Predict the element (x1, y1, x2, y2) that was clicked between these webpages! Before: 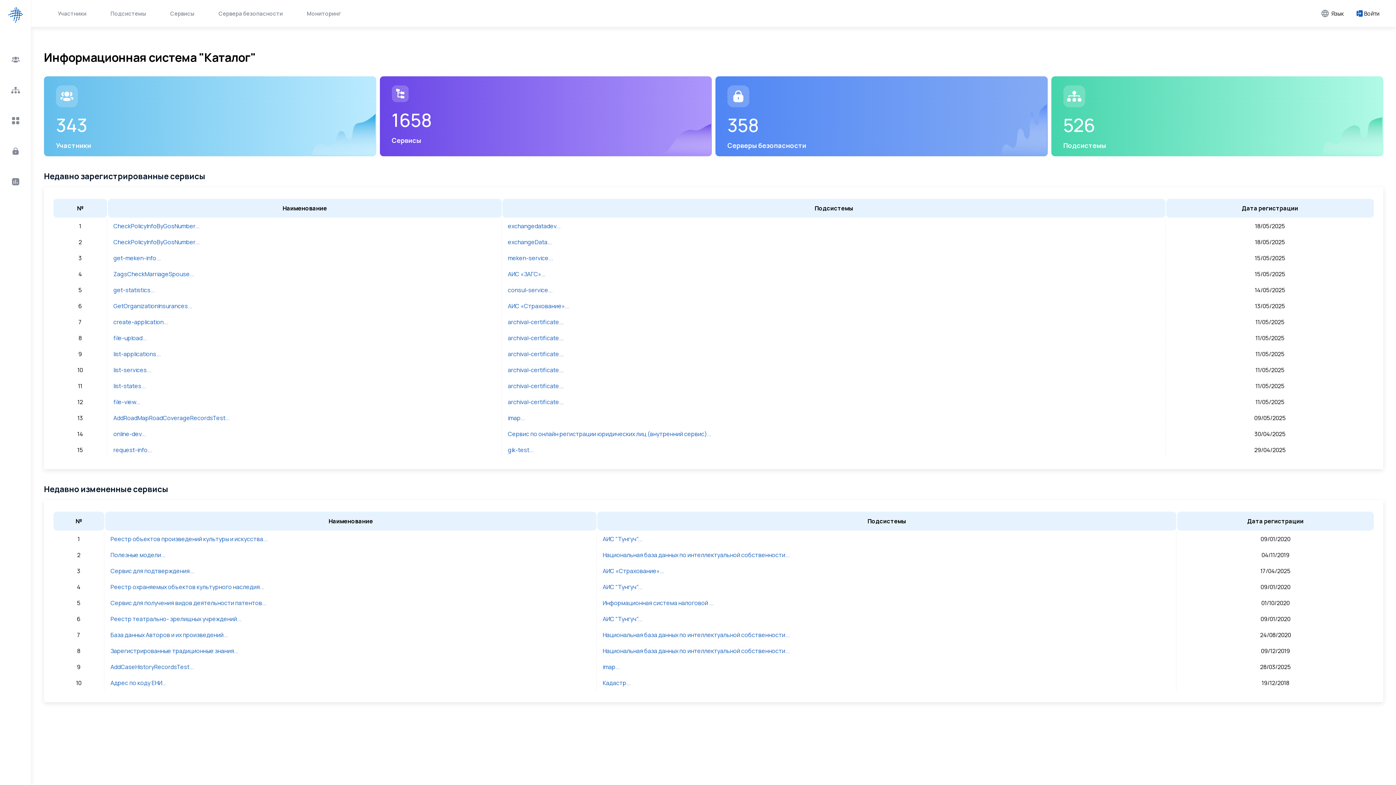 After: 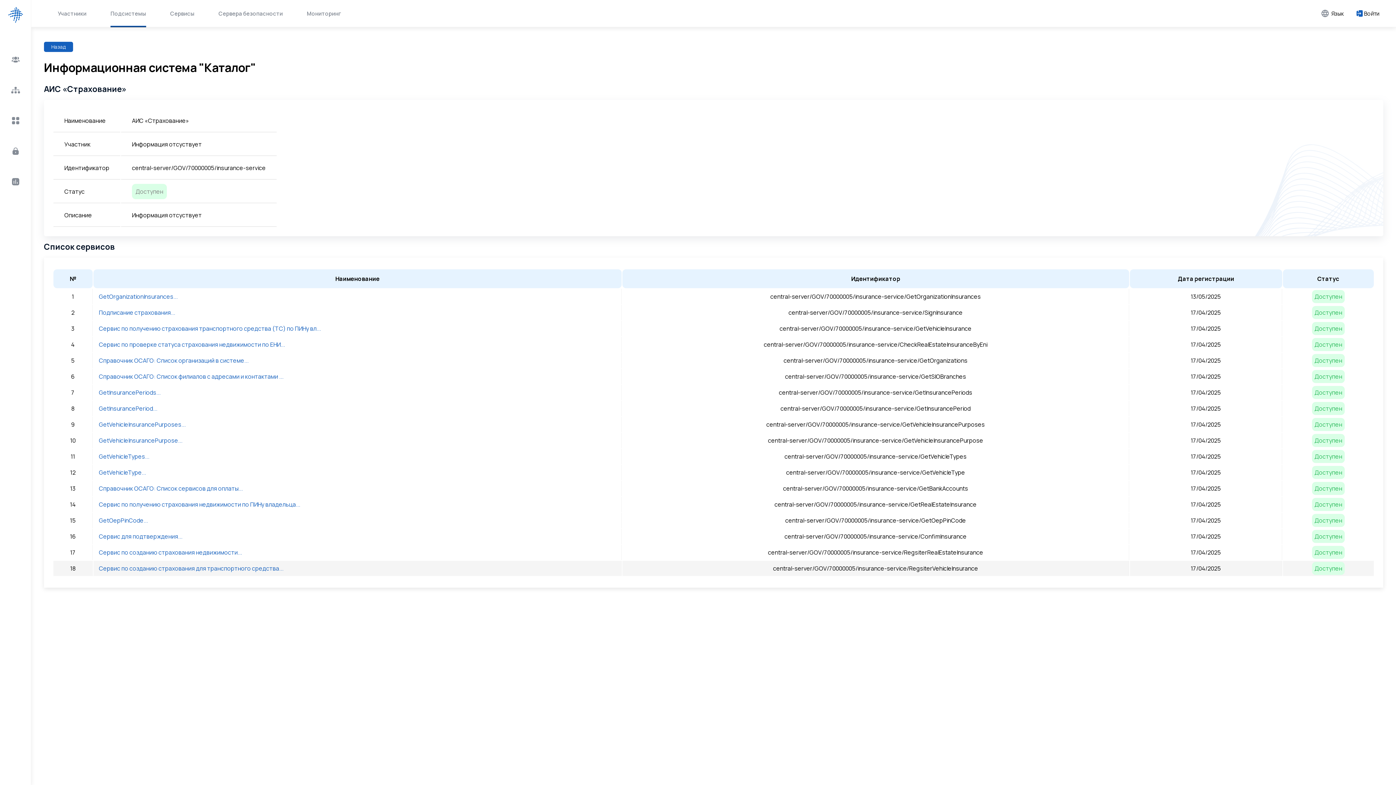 Action: label: АИС «Страхование»... bbox: (602, 567, 664, 575)